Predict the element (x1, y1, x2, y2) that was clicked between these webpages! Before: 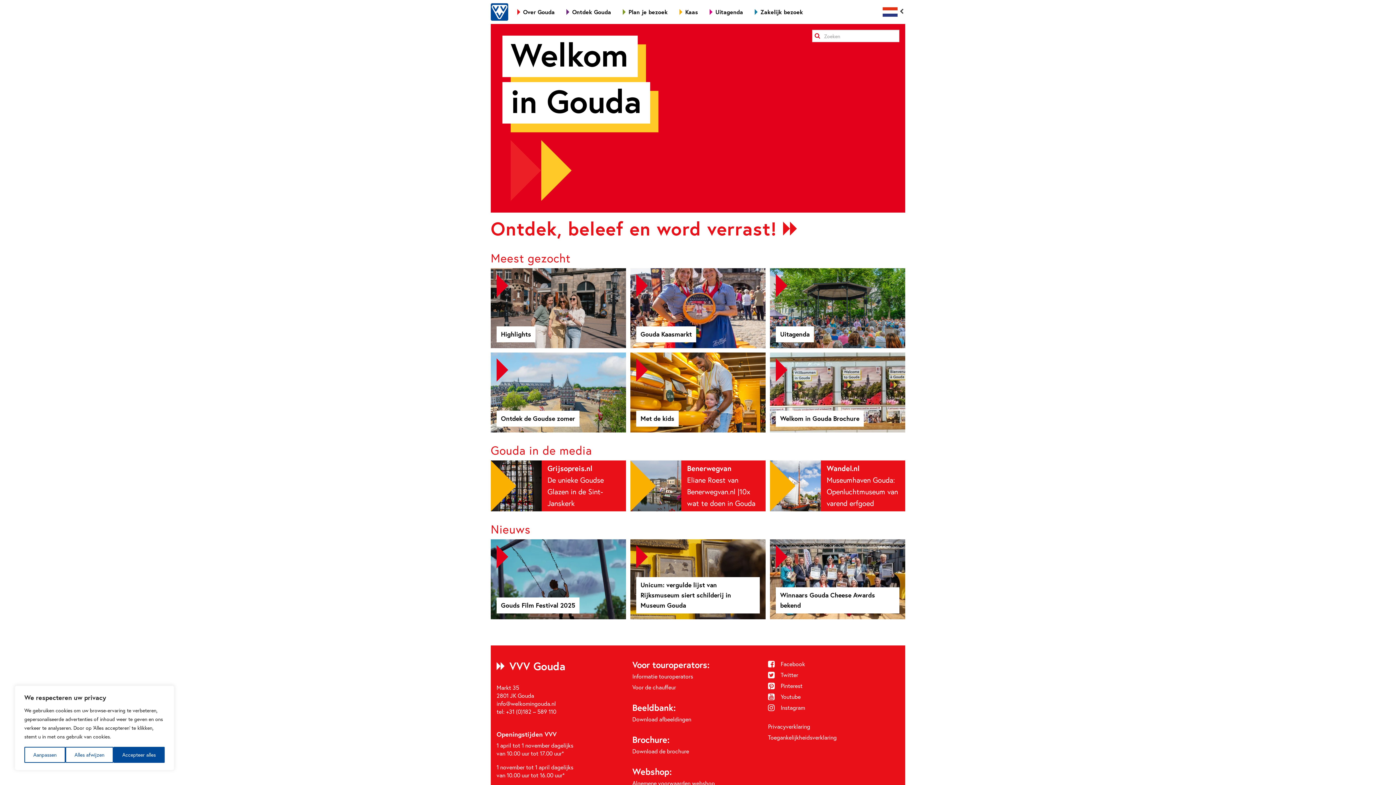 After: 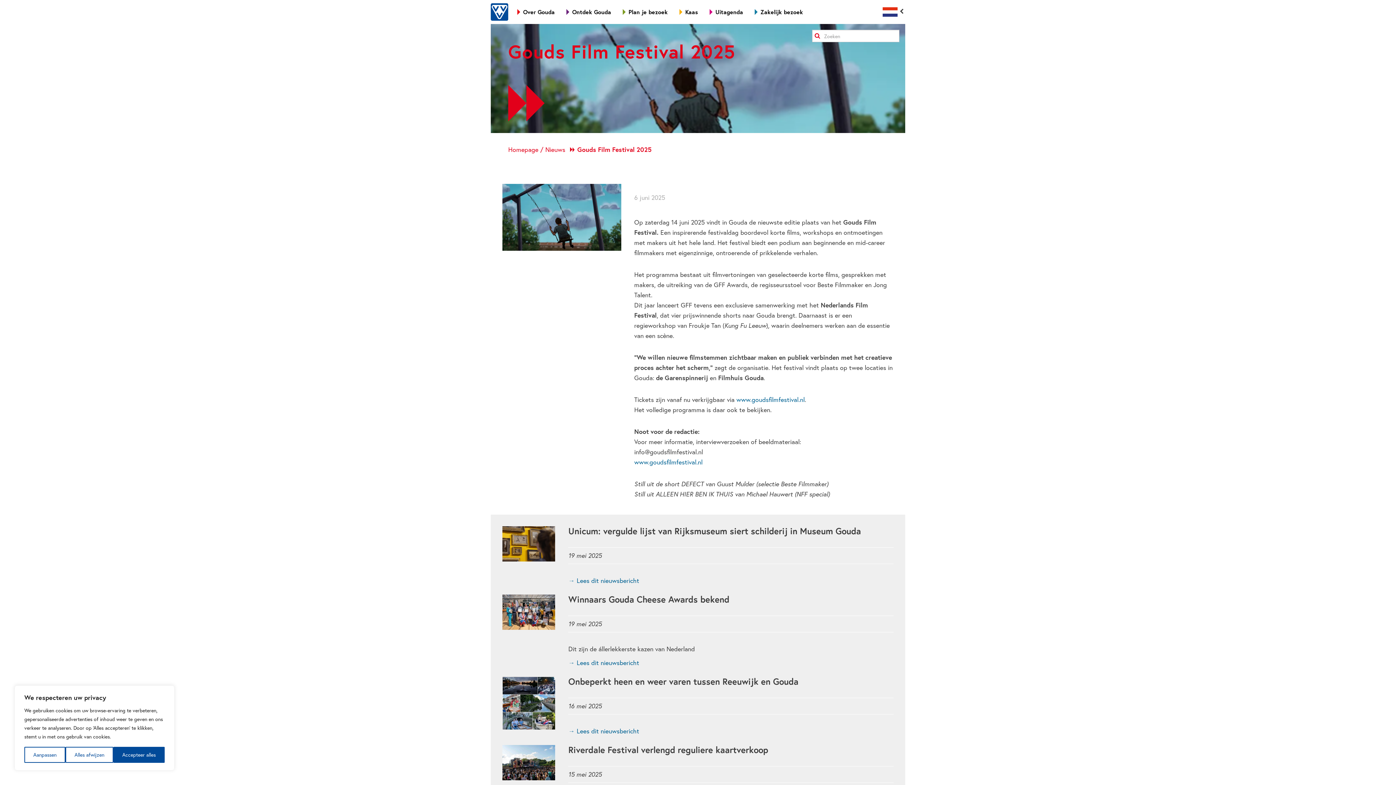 Action: bbox: (490, 539, 626, 619) label: Nieuw filmtalent in de schijnwerpers
Gouds Film Festival 2025